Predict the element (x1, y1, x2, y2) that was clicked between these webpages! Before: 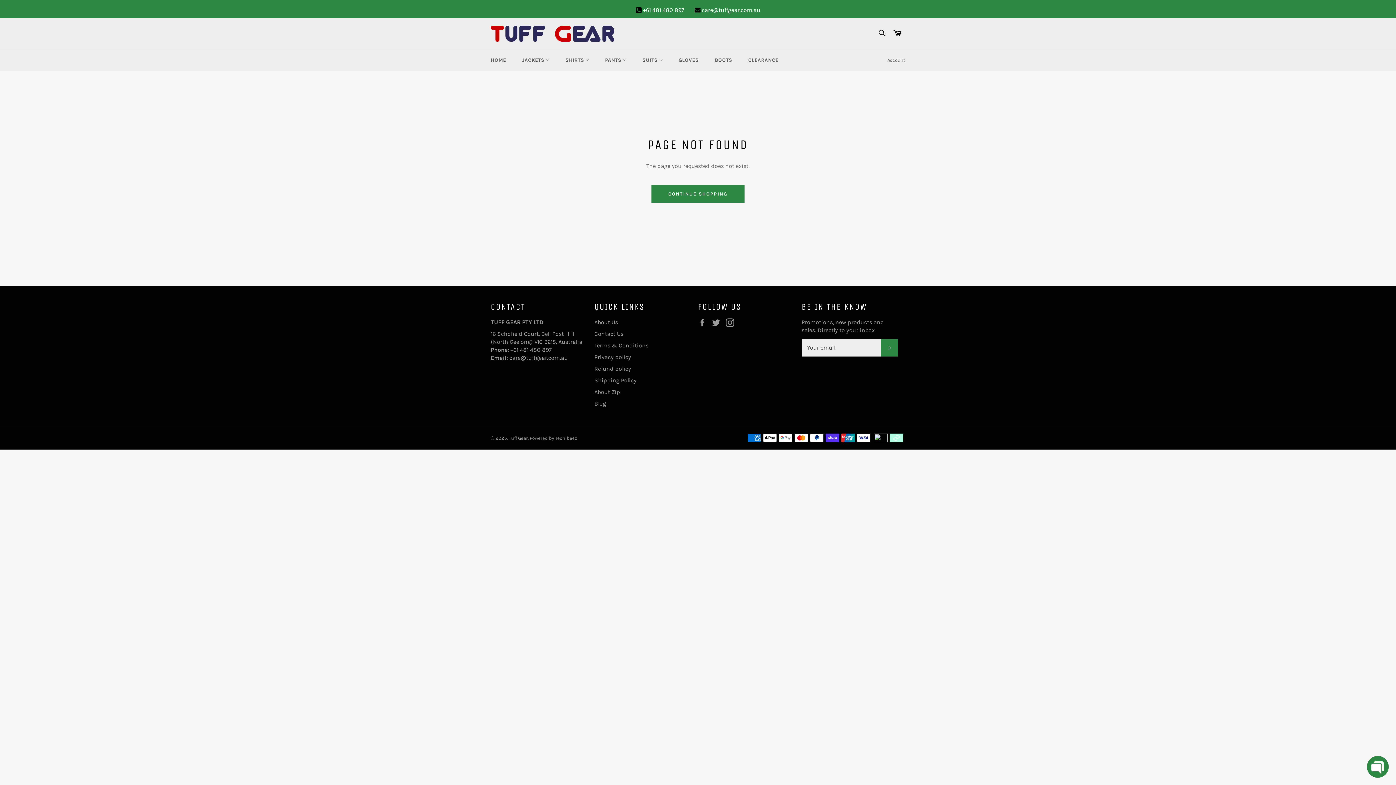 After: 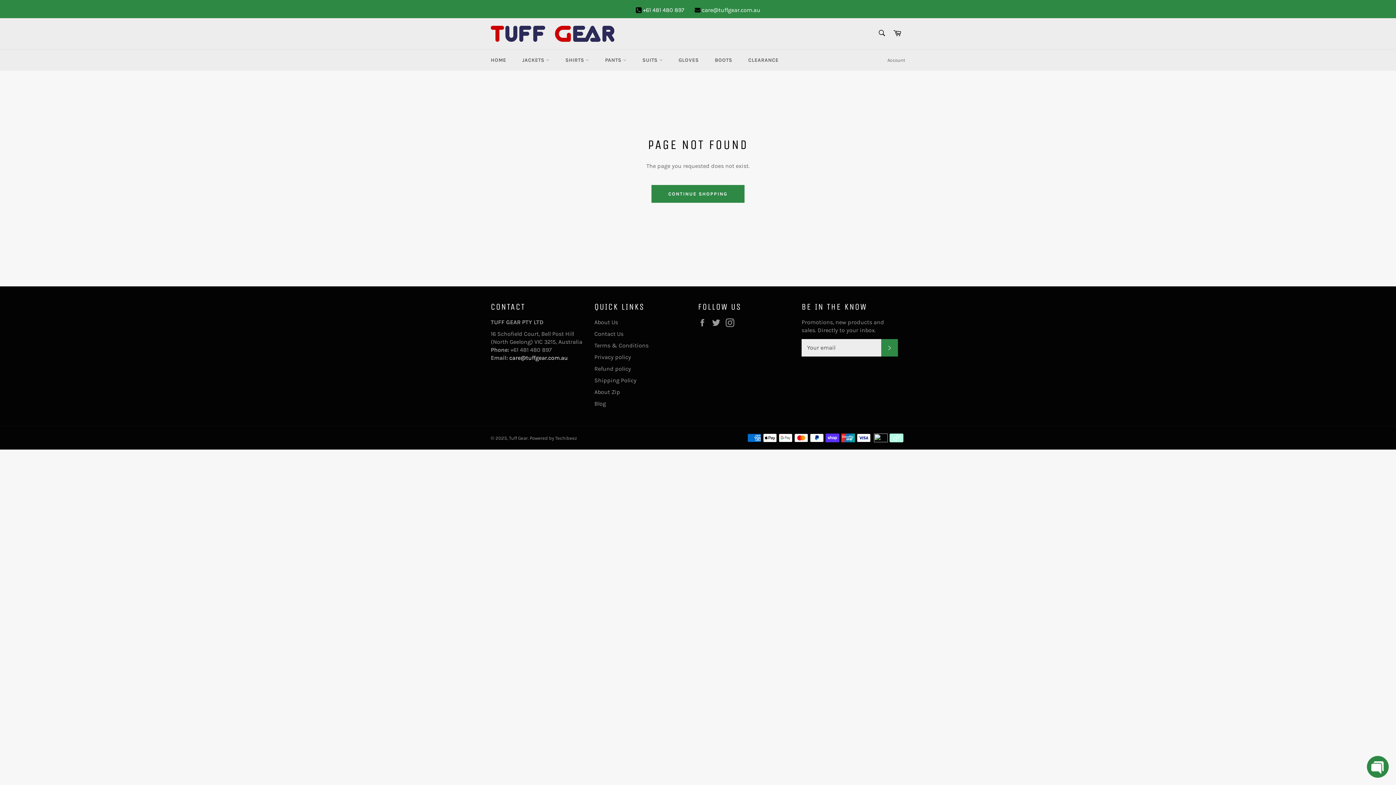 Action: bbox: (509, 354, 568, 361) label: care@tuffgear.com.au